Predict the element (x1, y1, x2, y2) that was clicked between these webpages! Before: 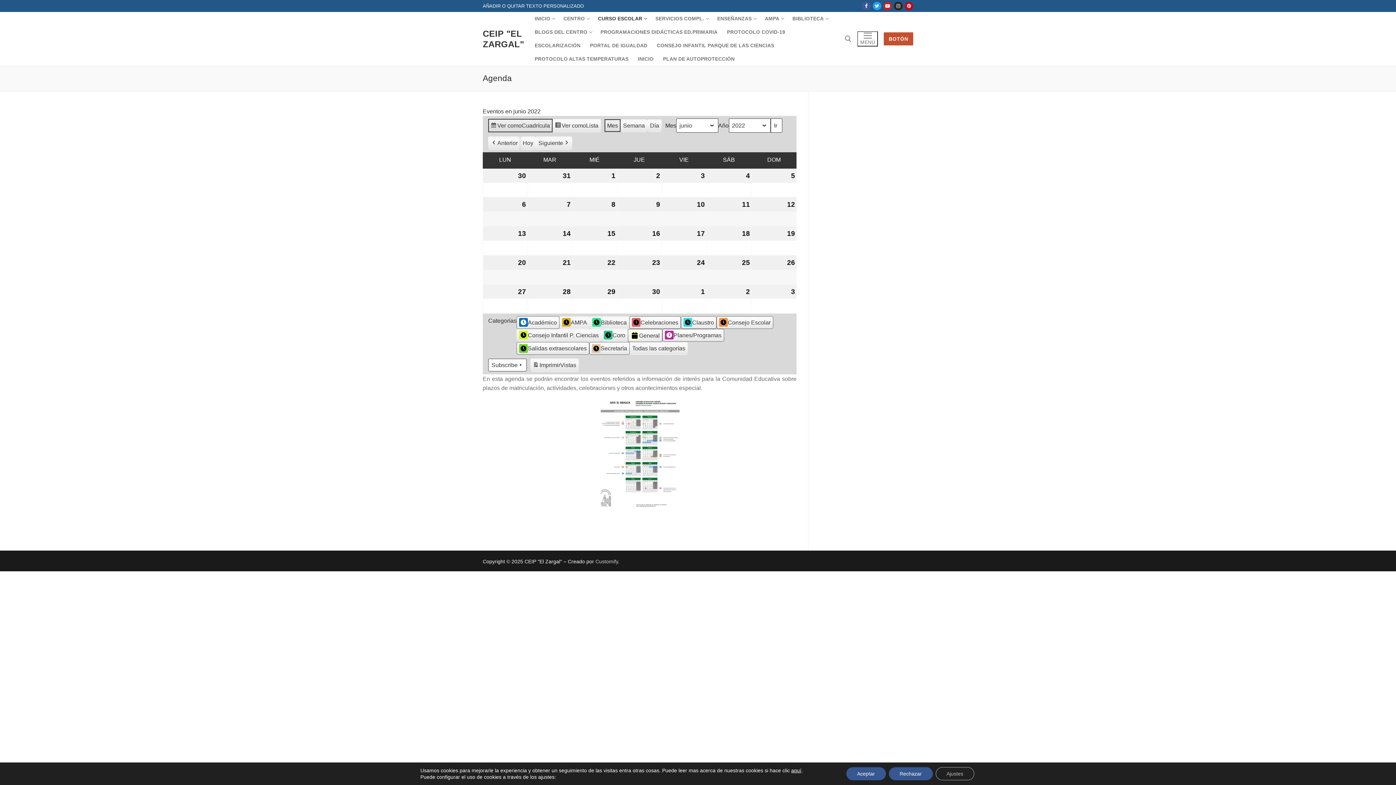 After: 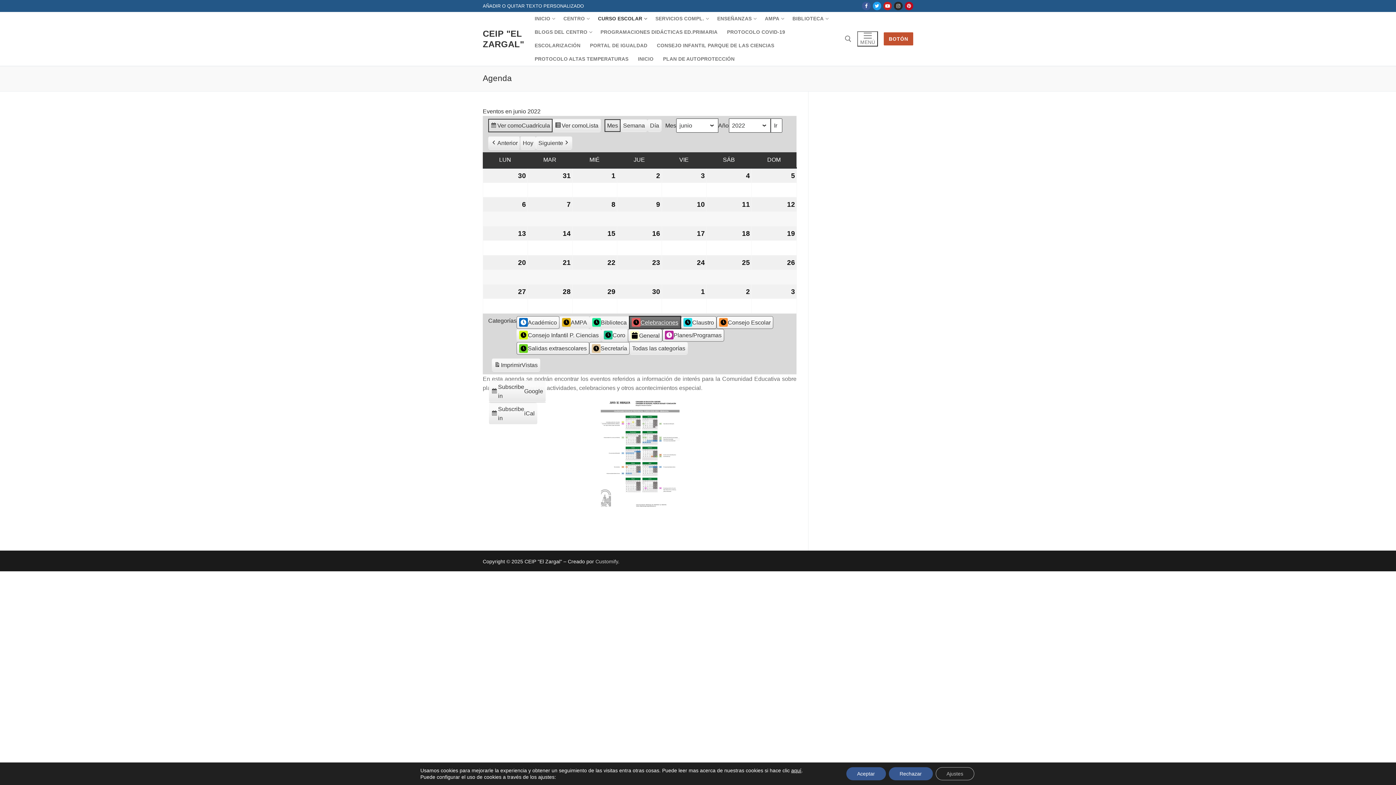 Action: label: Celebraciones bbox: (629, 316, 681, 329)